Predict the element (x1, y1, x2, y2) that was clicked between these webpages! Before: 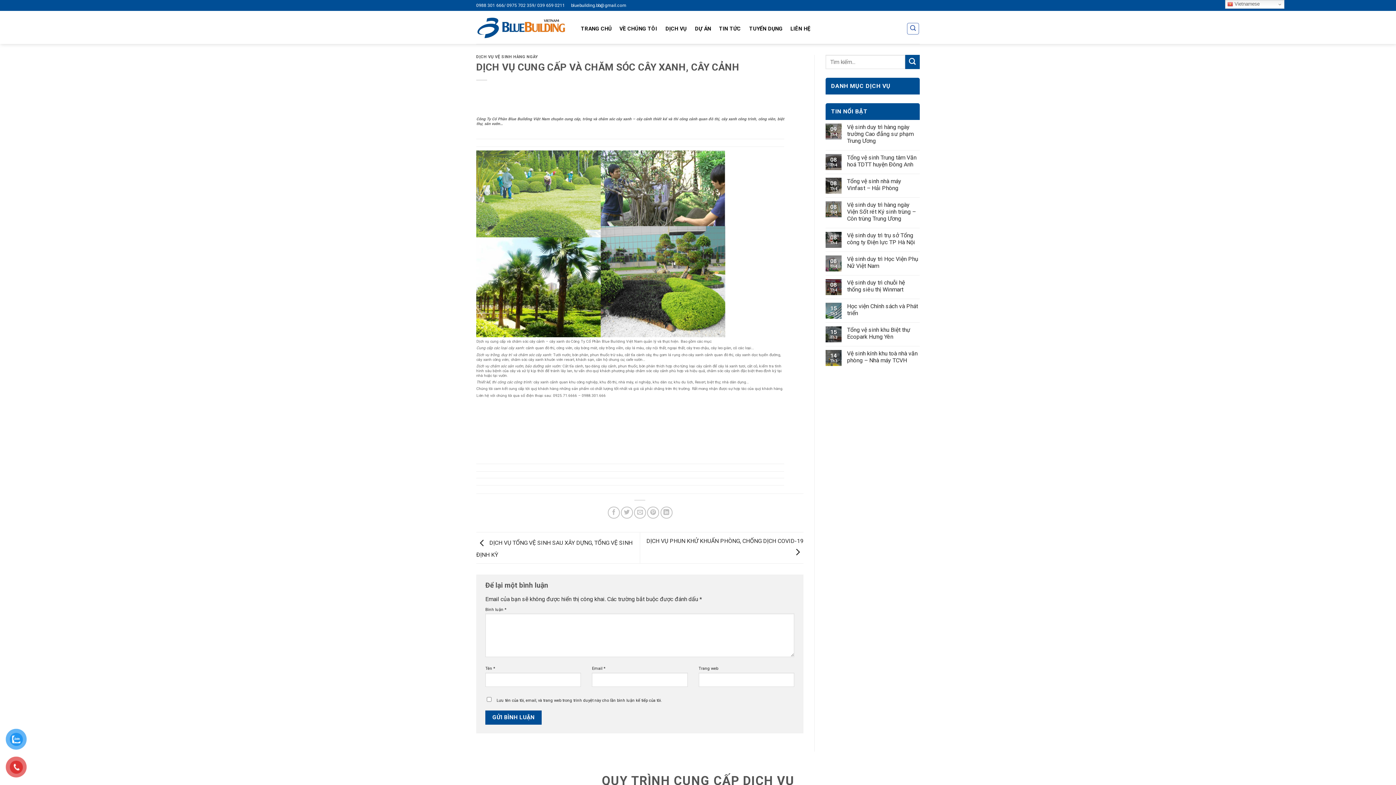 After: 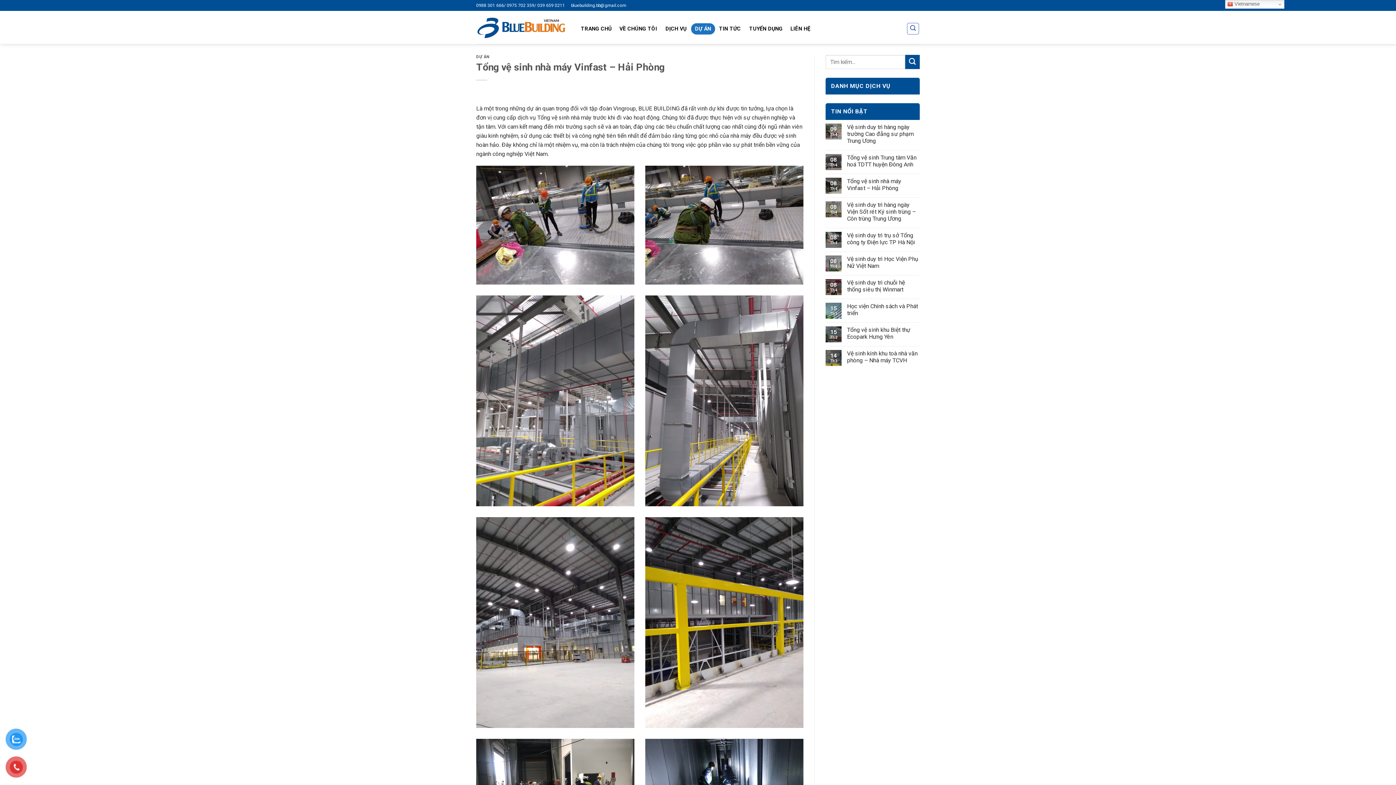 Action: bbox: (847, 177, 920, 191) label: Tổng vệ sinh nhà máy Vinfast – Hải Phòng